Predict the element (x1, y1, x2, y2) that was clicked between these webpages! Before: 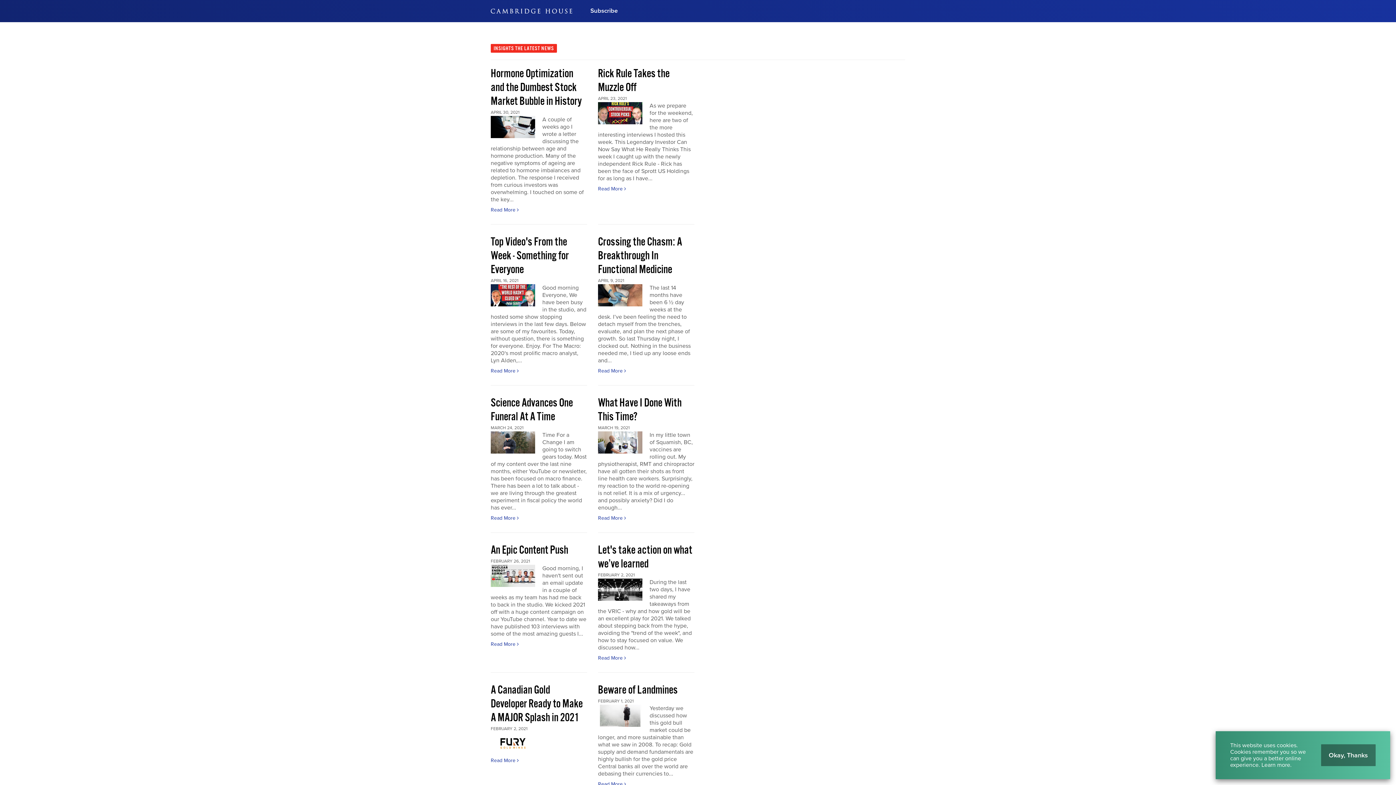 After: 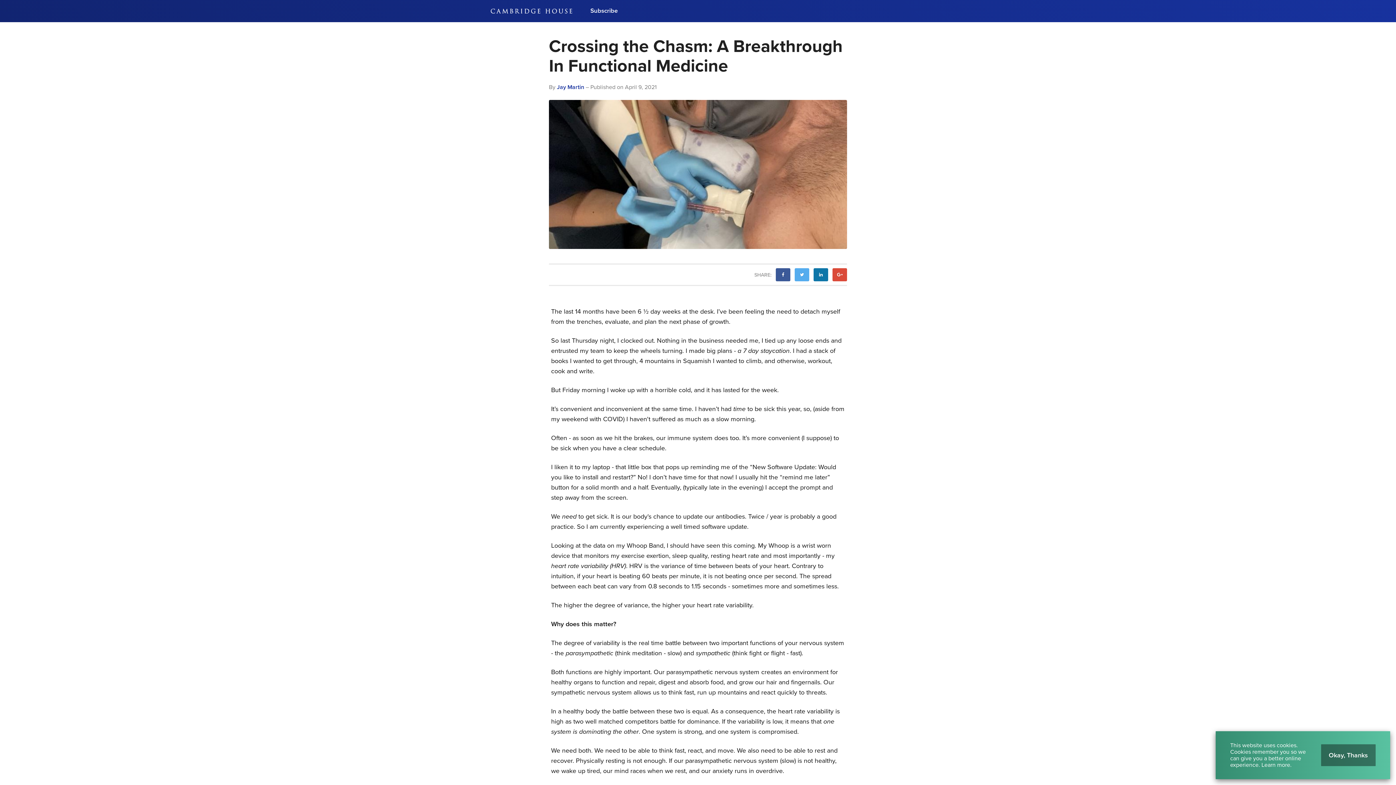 Action: bbox: (598, 235, 682, 277) label: Crossing the Chasm: A Breakthrough In Functional Medicine